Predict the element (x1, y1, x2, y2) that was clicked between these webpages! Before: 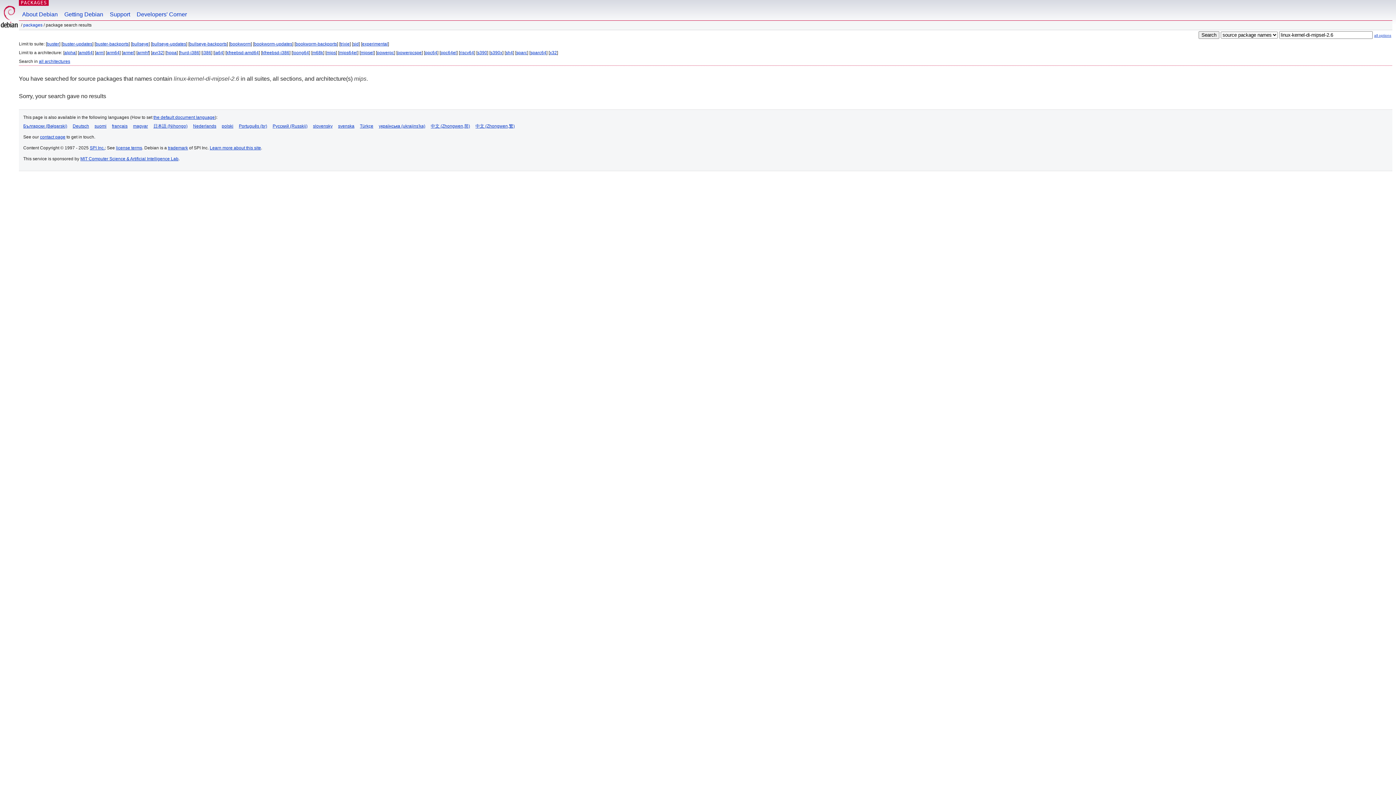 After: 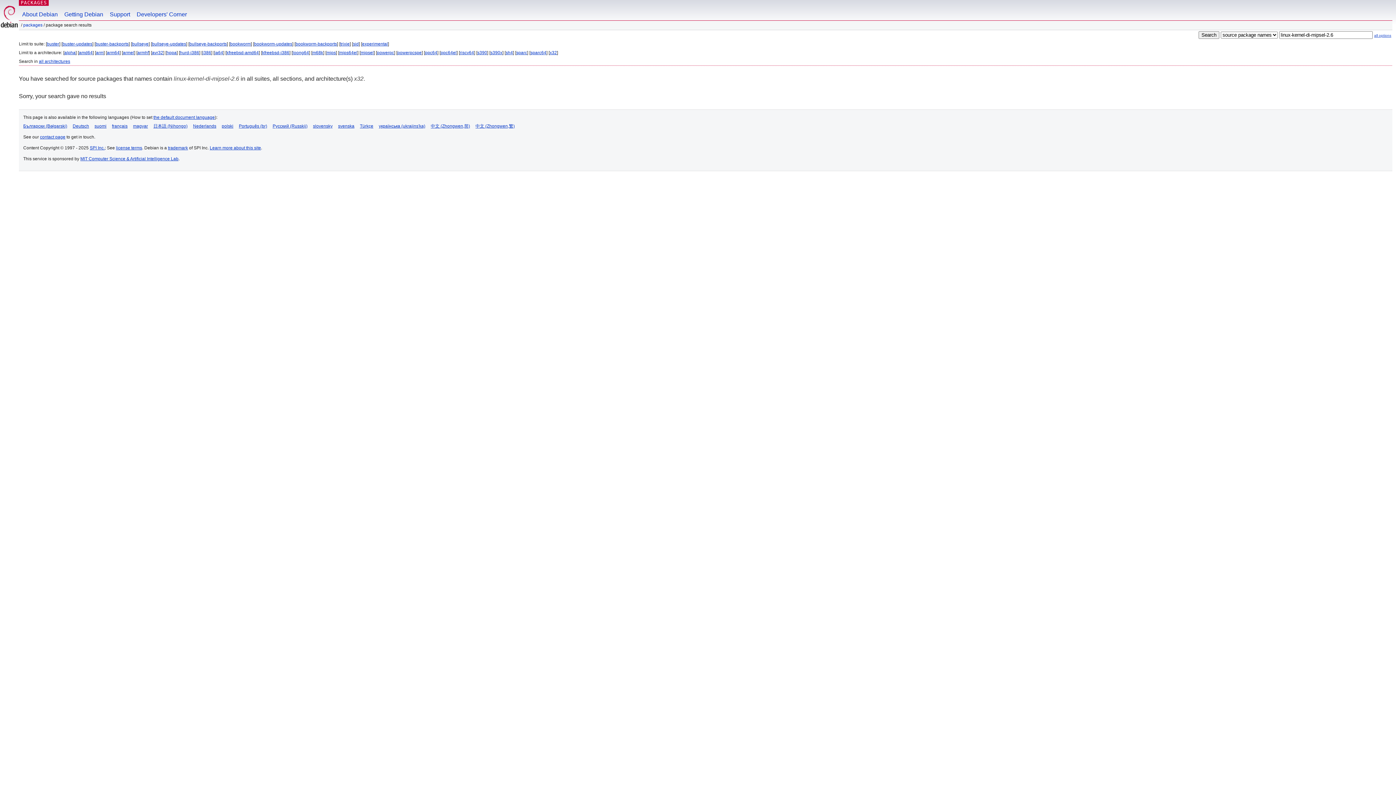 Action: label: x32 bbox: (549, 50, 557, 55)